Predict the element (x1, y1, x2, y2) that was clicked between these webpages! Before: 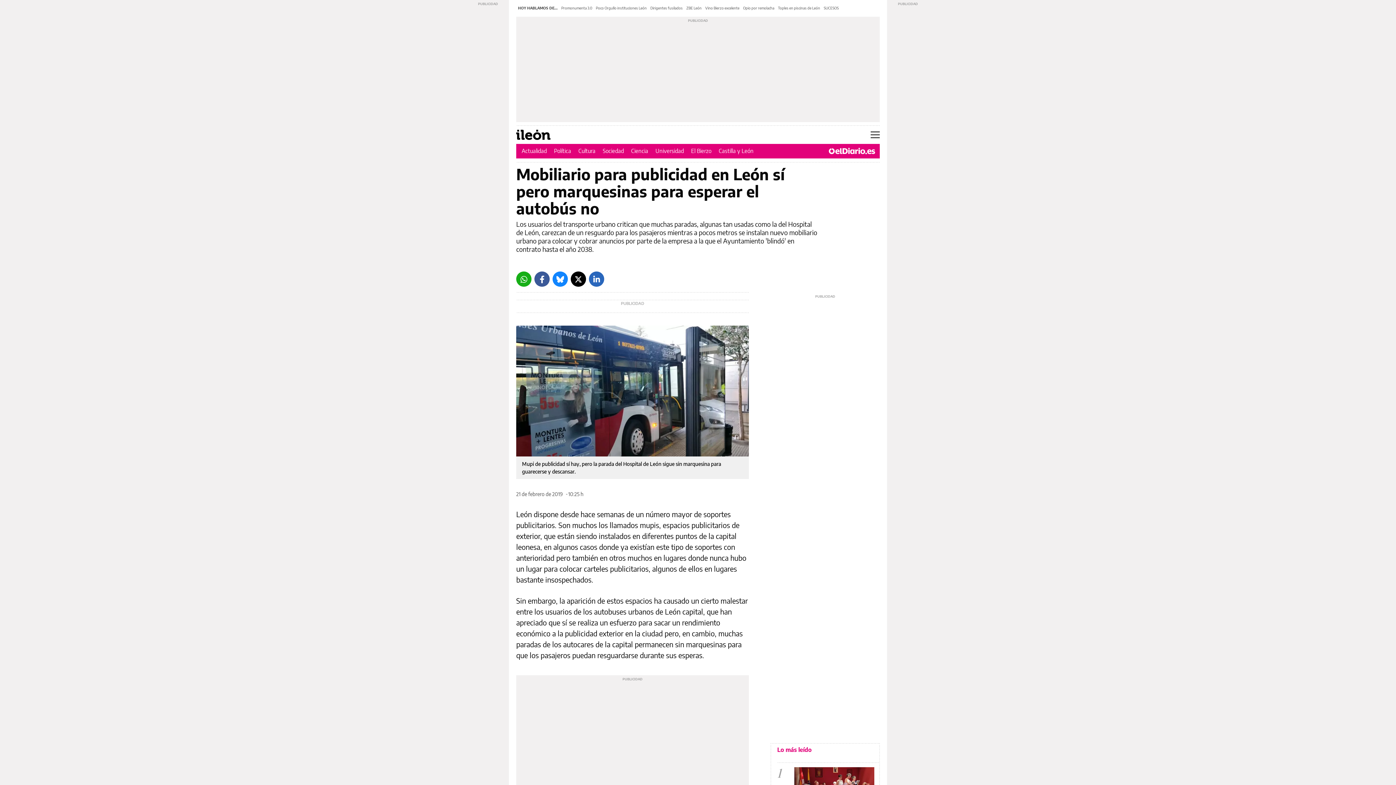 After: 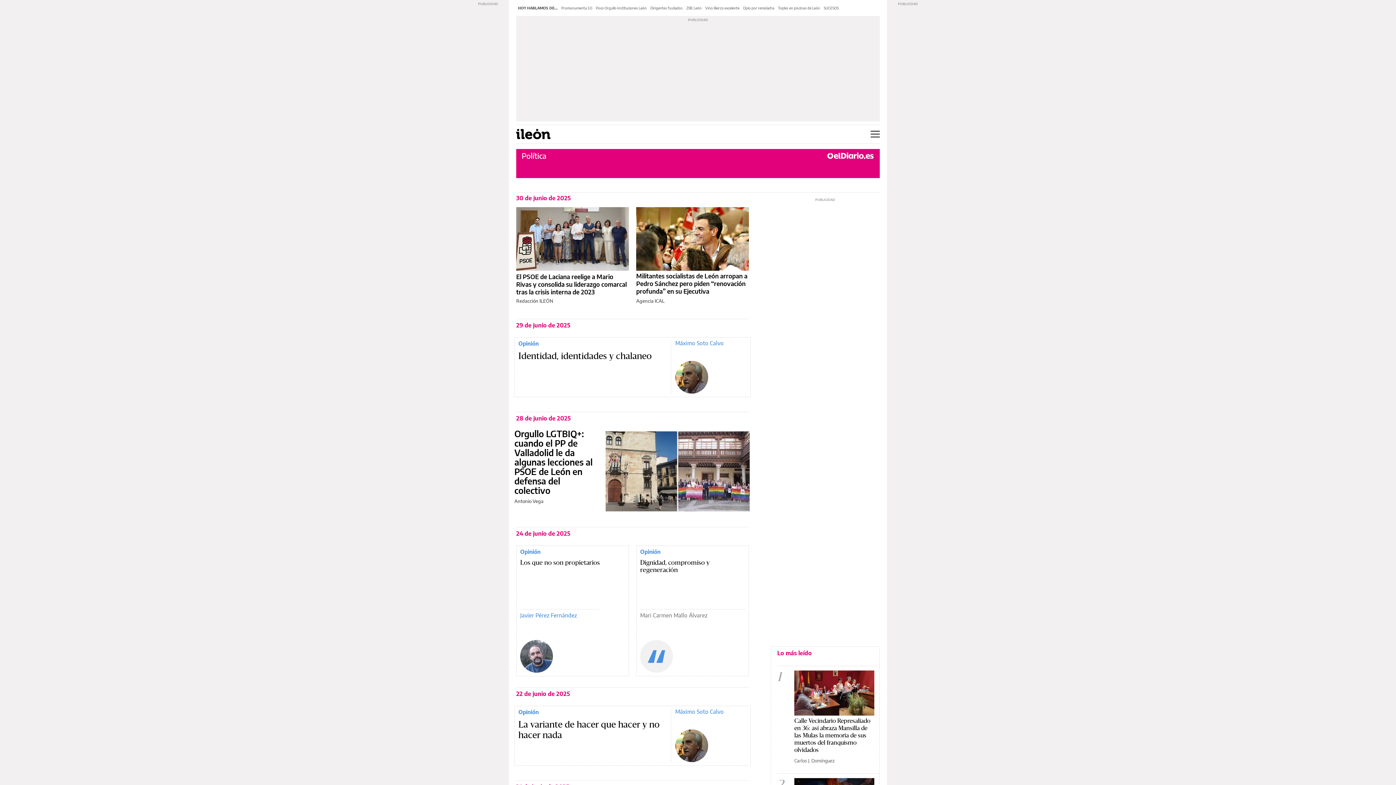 Action: bbox: (554, 147, 571, 154) label: Política